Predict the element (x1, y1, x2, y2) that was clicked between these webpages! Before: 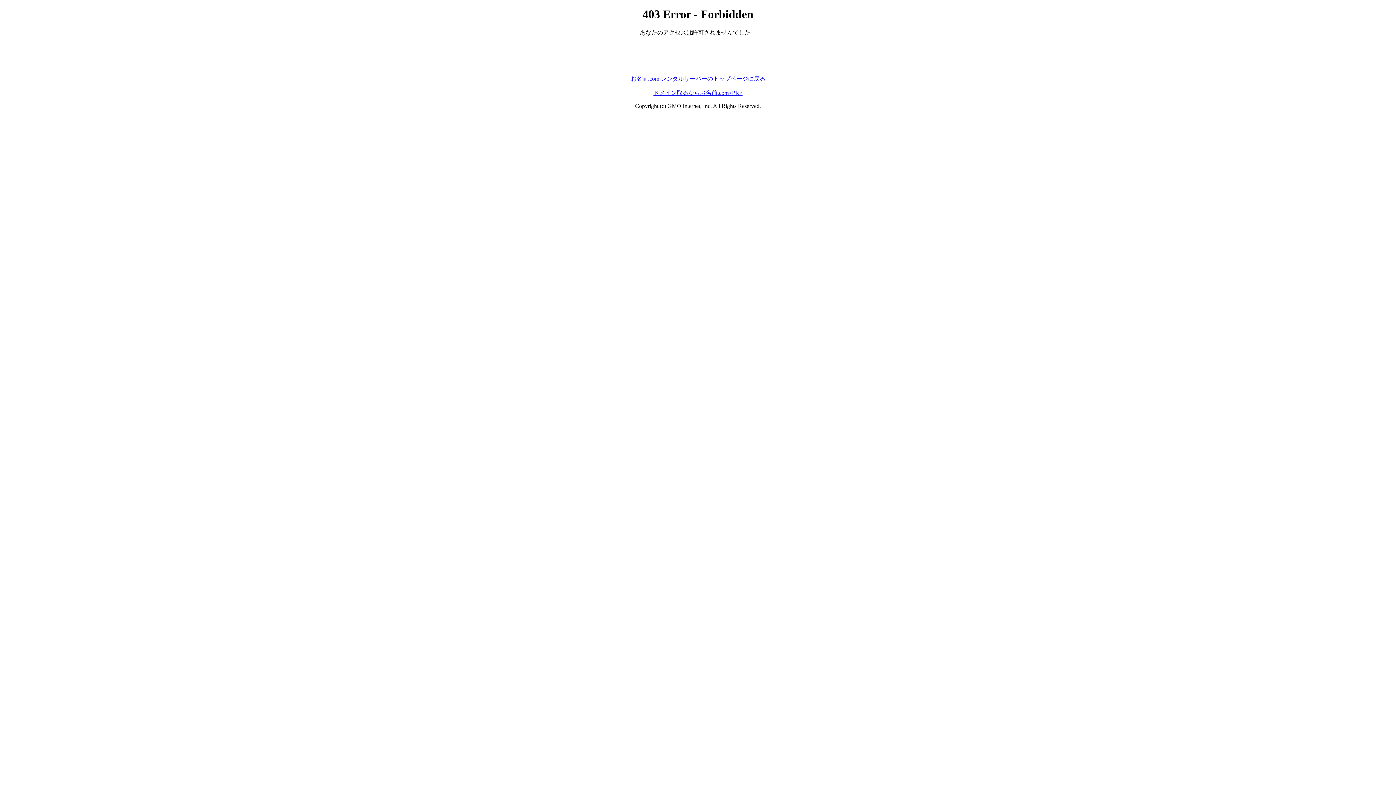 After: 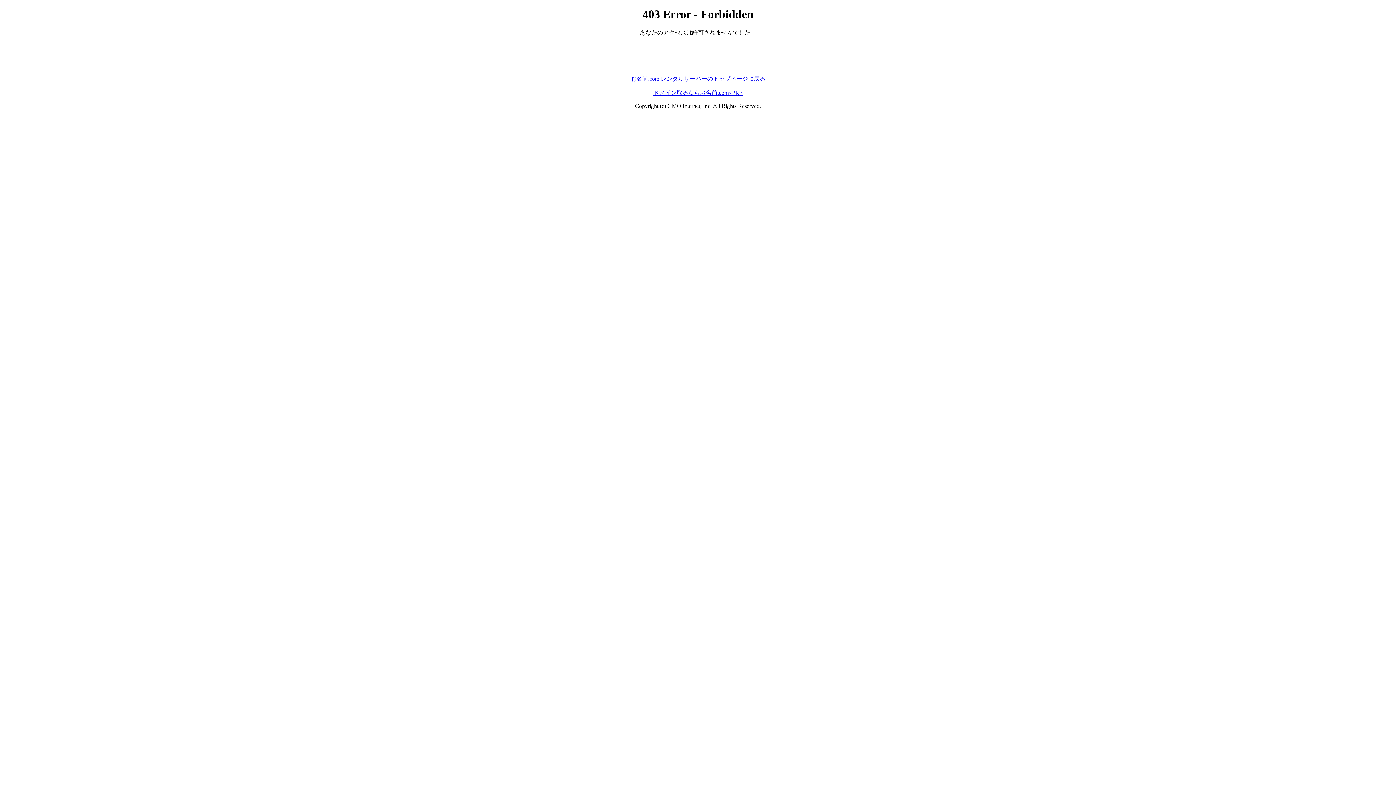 Action: bbox: (630, 75, 765, 81) label: お名前.com レンタルサーバーのトップページに戻る